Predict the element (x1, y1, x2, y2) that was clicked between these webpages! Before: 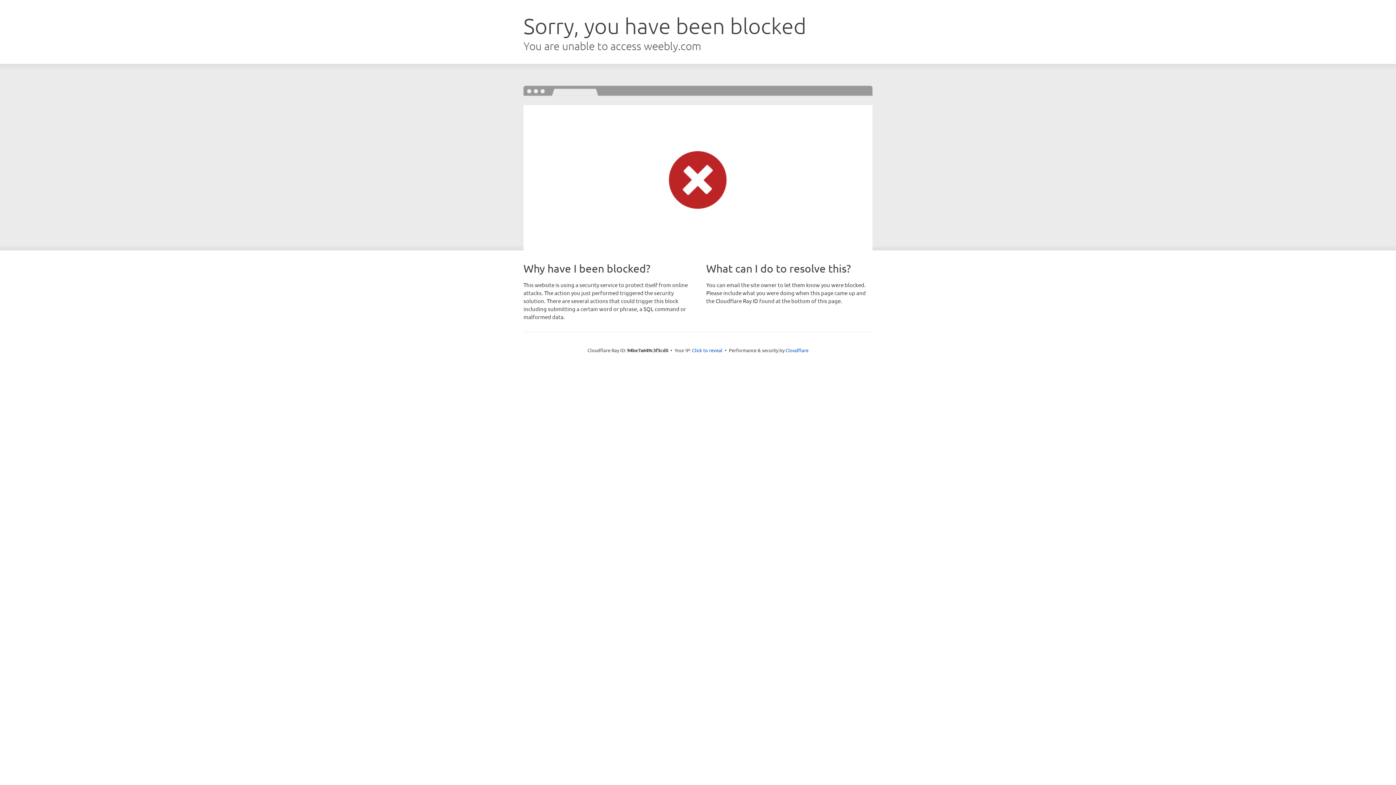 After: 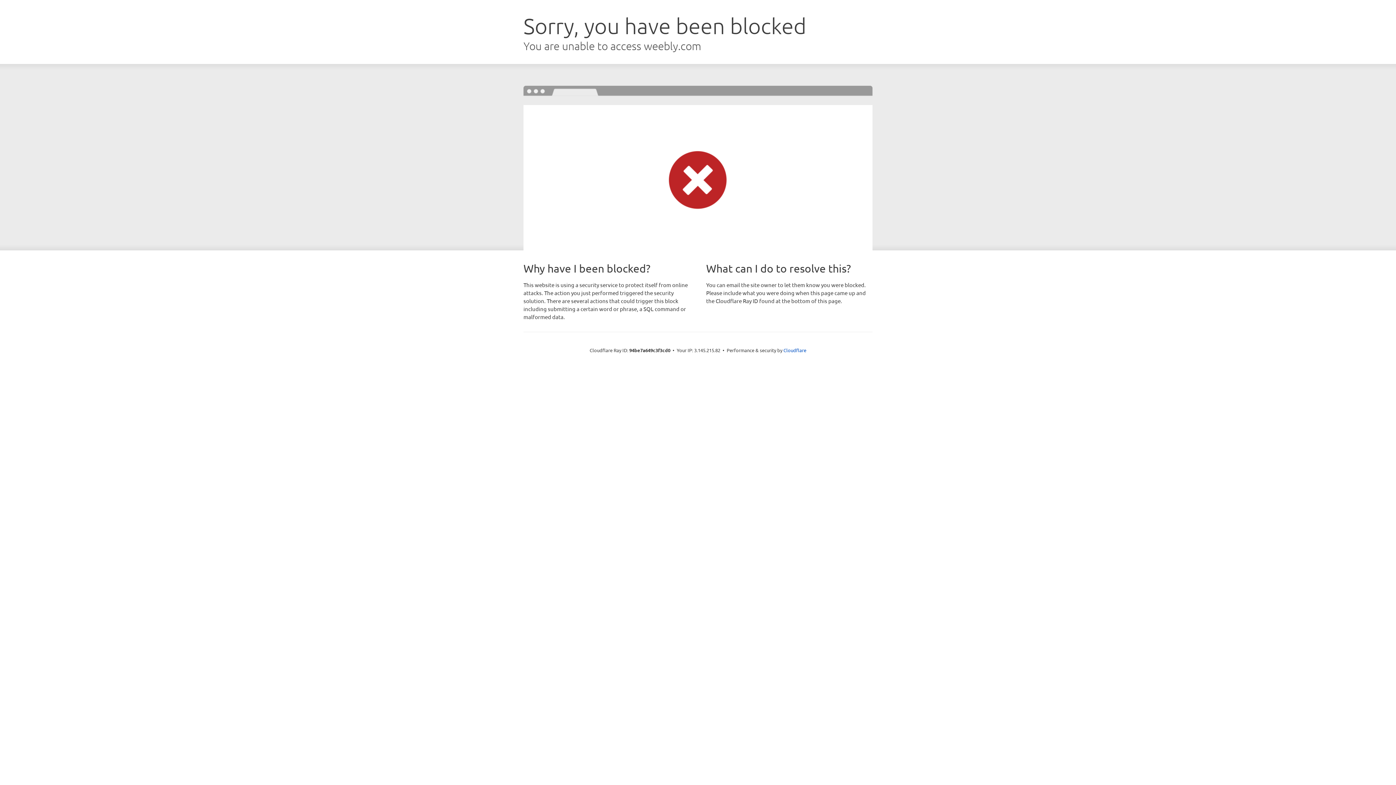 Action: bbox: (692, 346, 722, 353) label: Click to reveal